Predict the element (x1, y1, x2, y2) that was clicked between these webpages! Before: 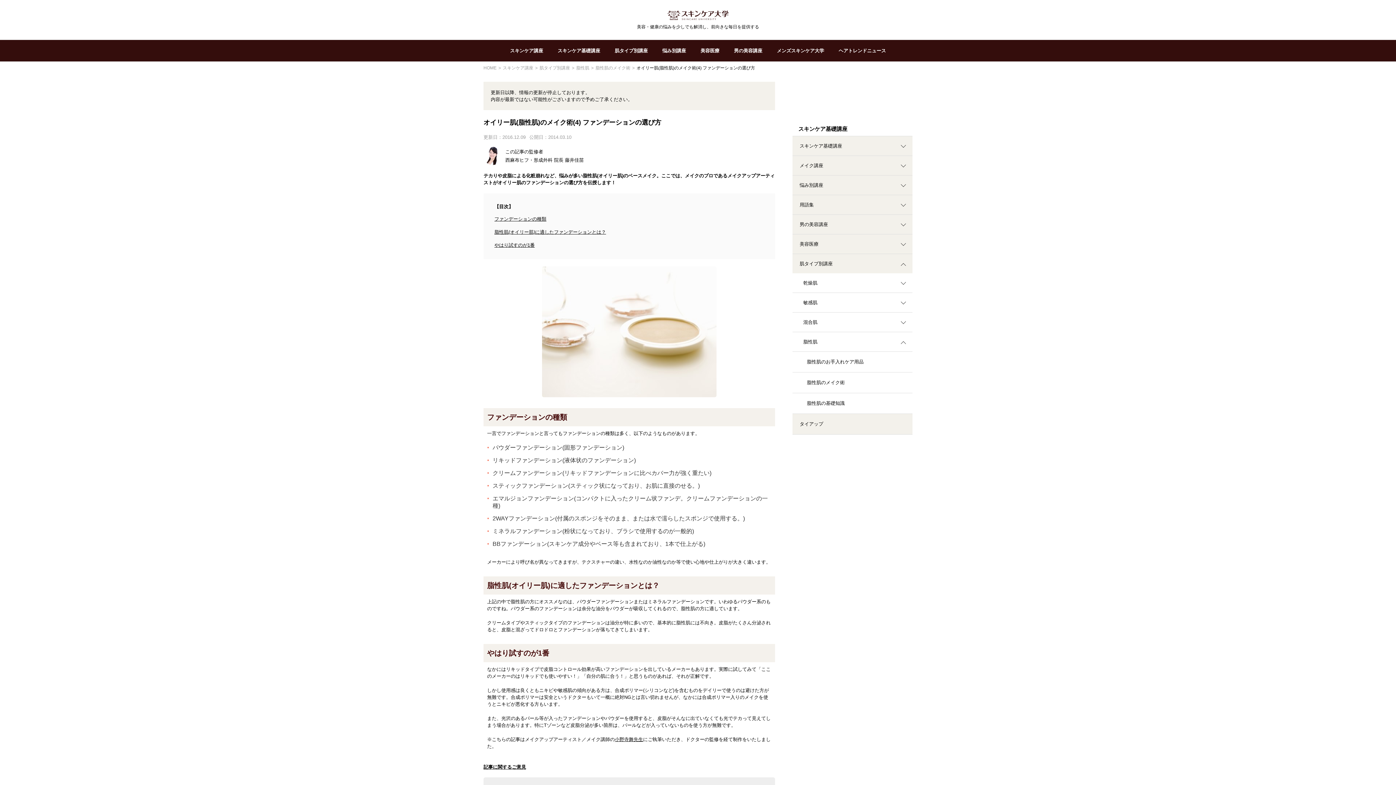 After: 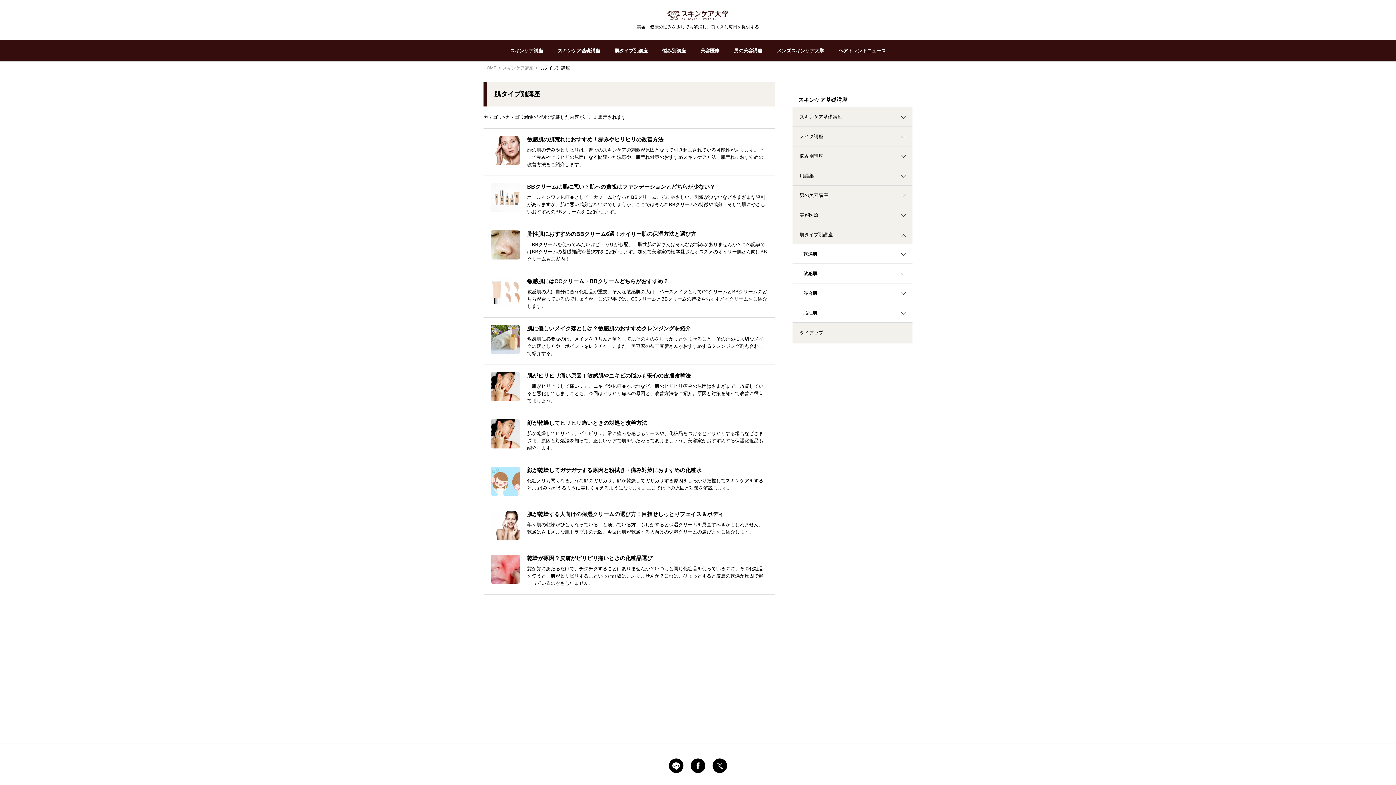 Action: bbox: (539, 65, 572, 70) label: 肌タイプ別講座